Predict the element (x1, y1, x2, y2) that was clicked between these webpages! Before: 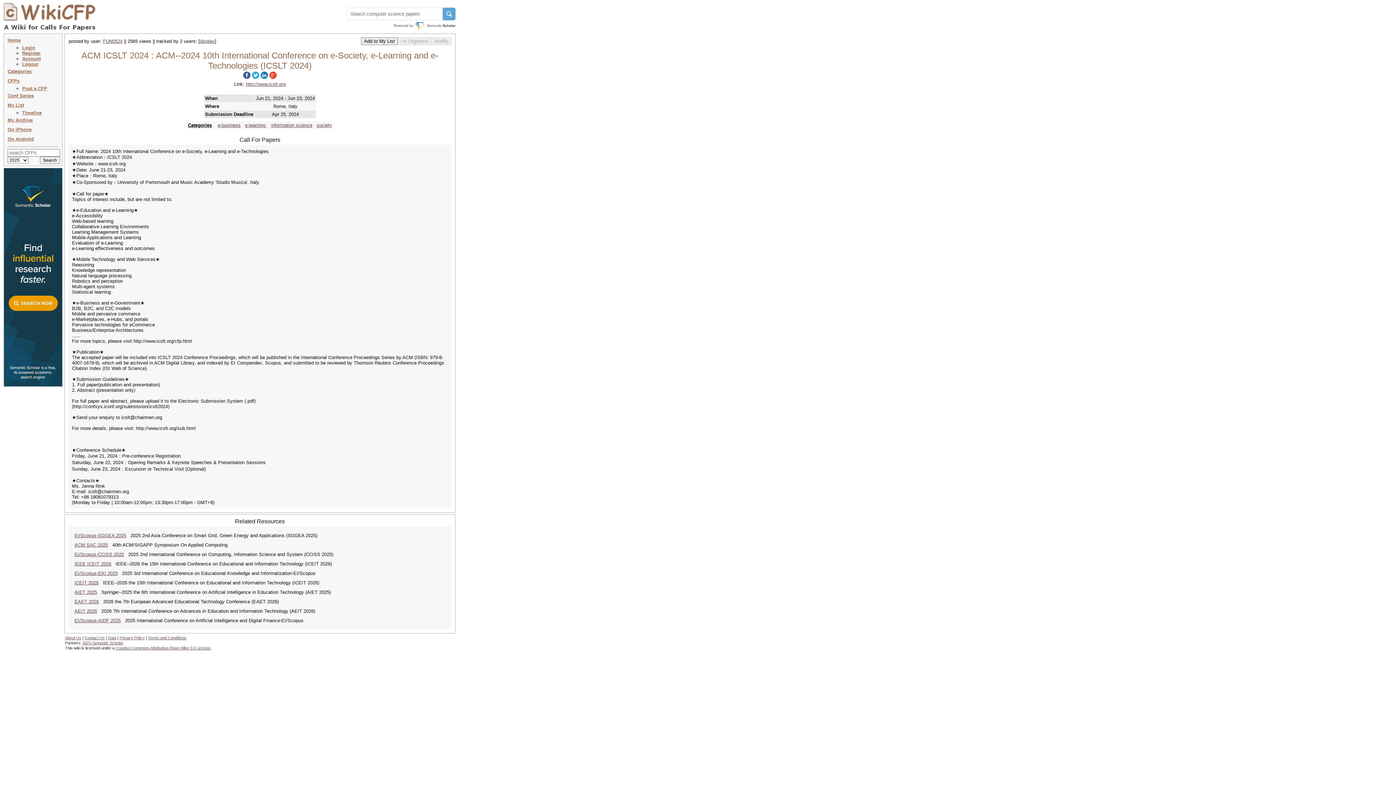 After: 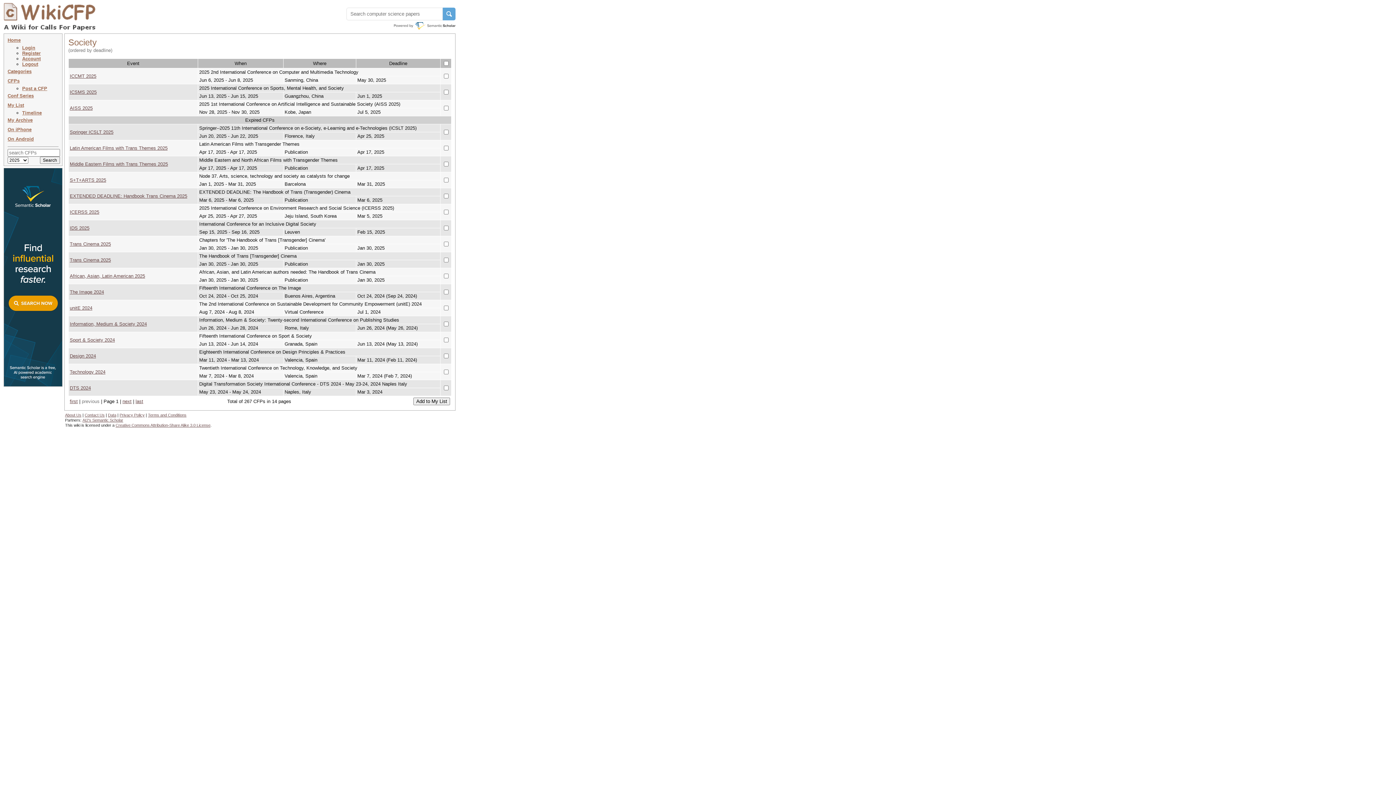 Action: bbox: (316, 122, 332, 128) label: society